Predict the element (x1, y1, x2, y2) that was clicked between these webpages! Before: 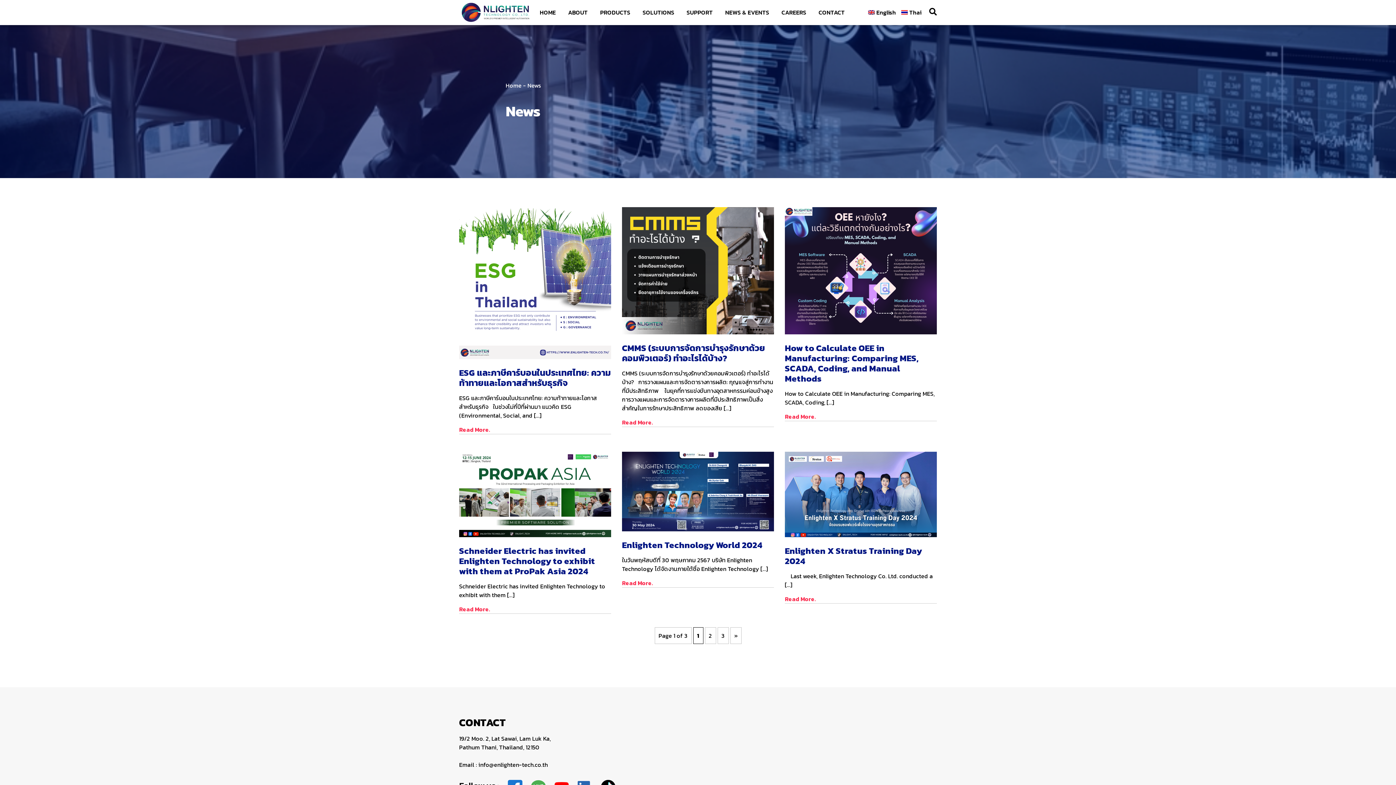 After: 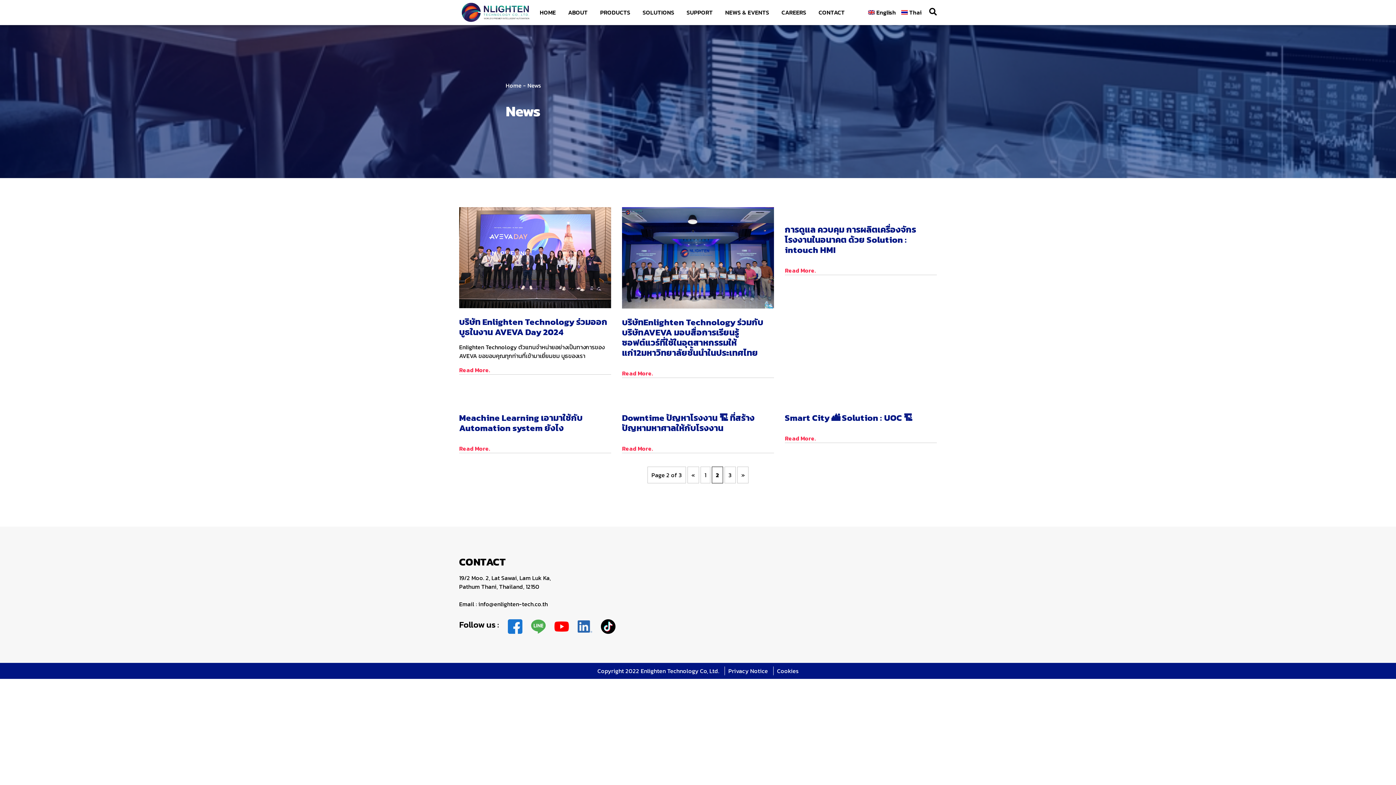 Action: bbox: (704, 627, 716, 644) label: 2